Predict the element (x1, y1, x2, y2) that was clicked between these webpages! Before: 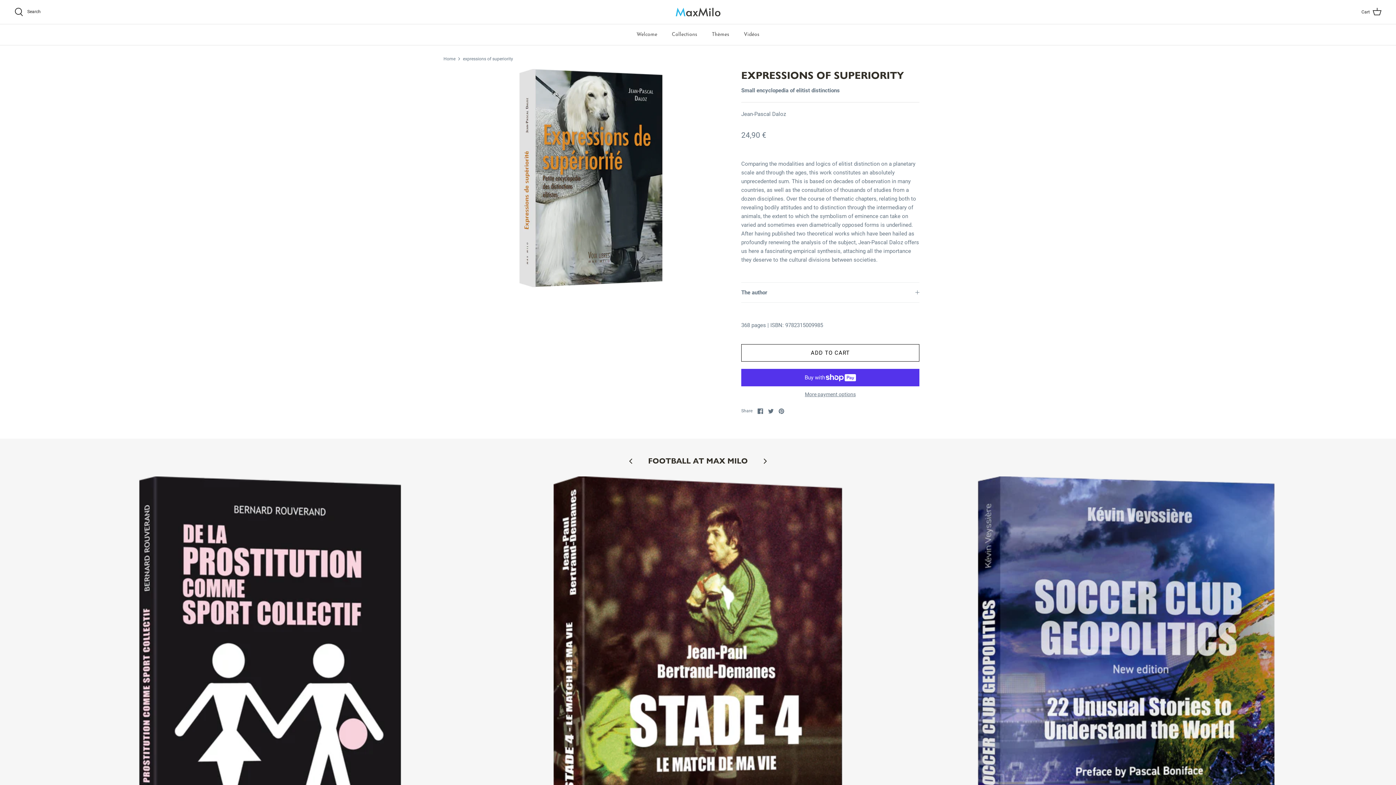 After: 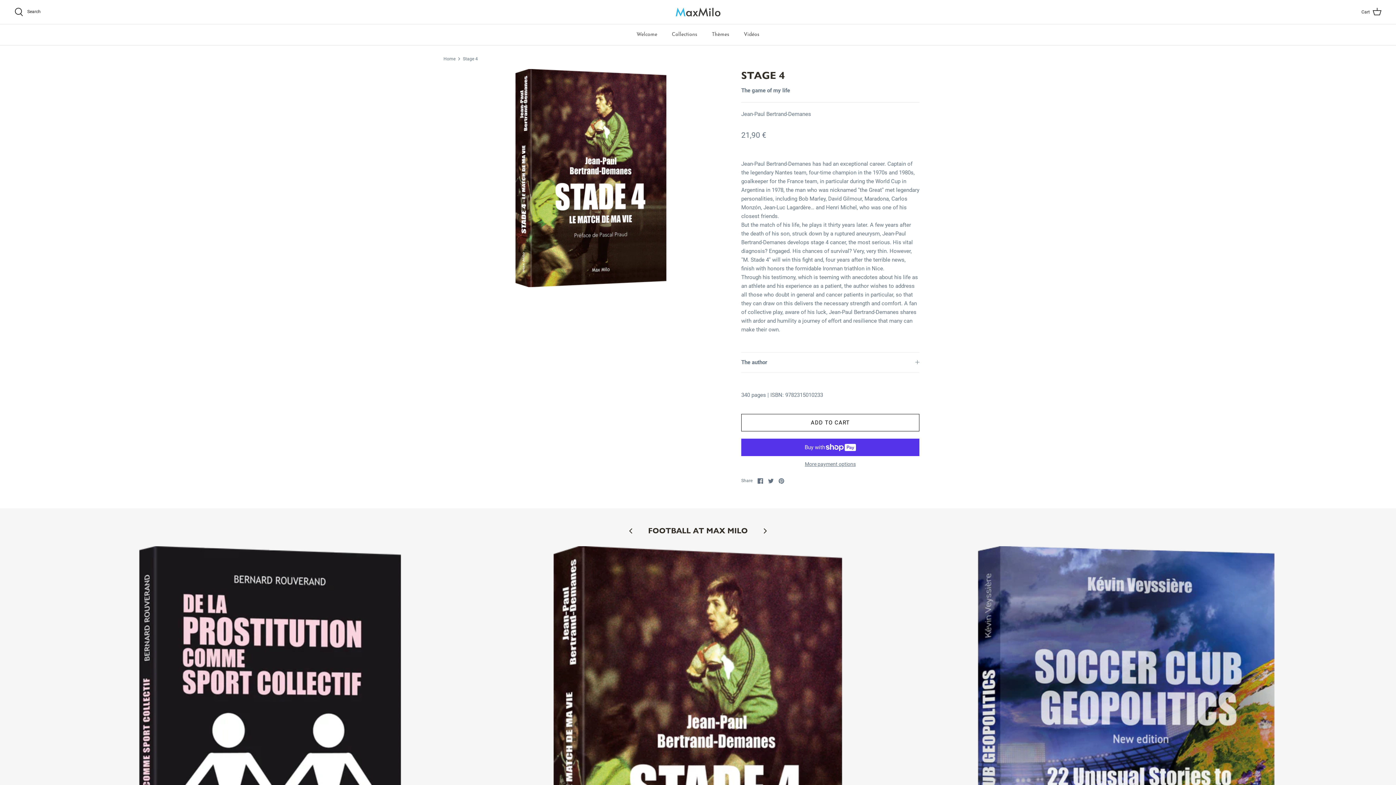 Action: label: Stage 4 bbox: (489, 476, 907, 894)